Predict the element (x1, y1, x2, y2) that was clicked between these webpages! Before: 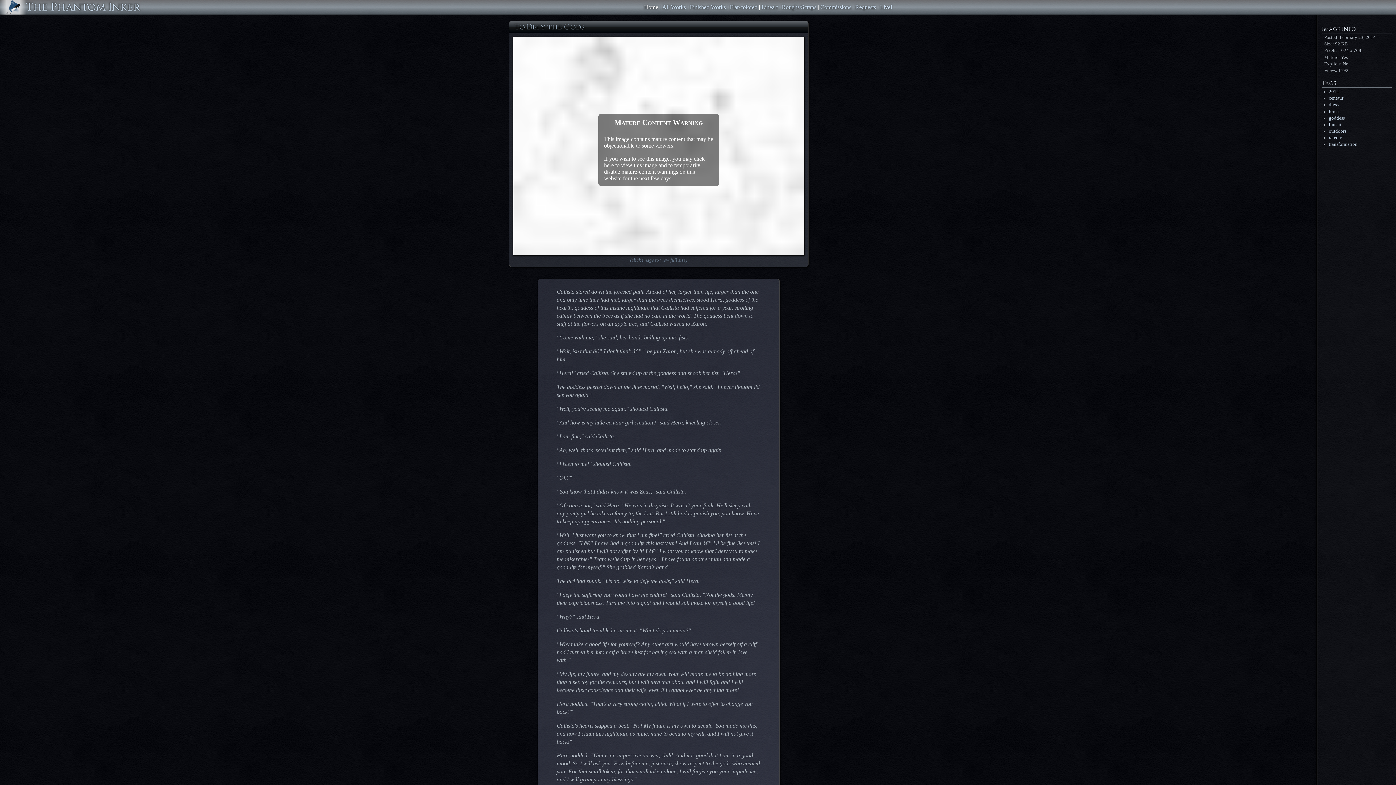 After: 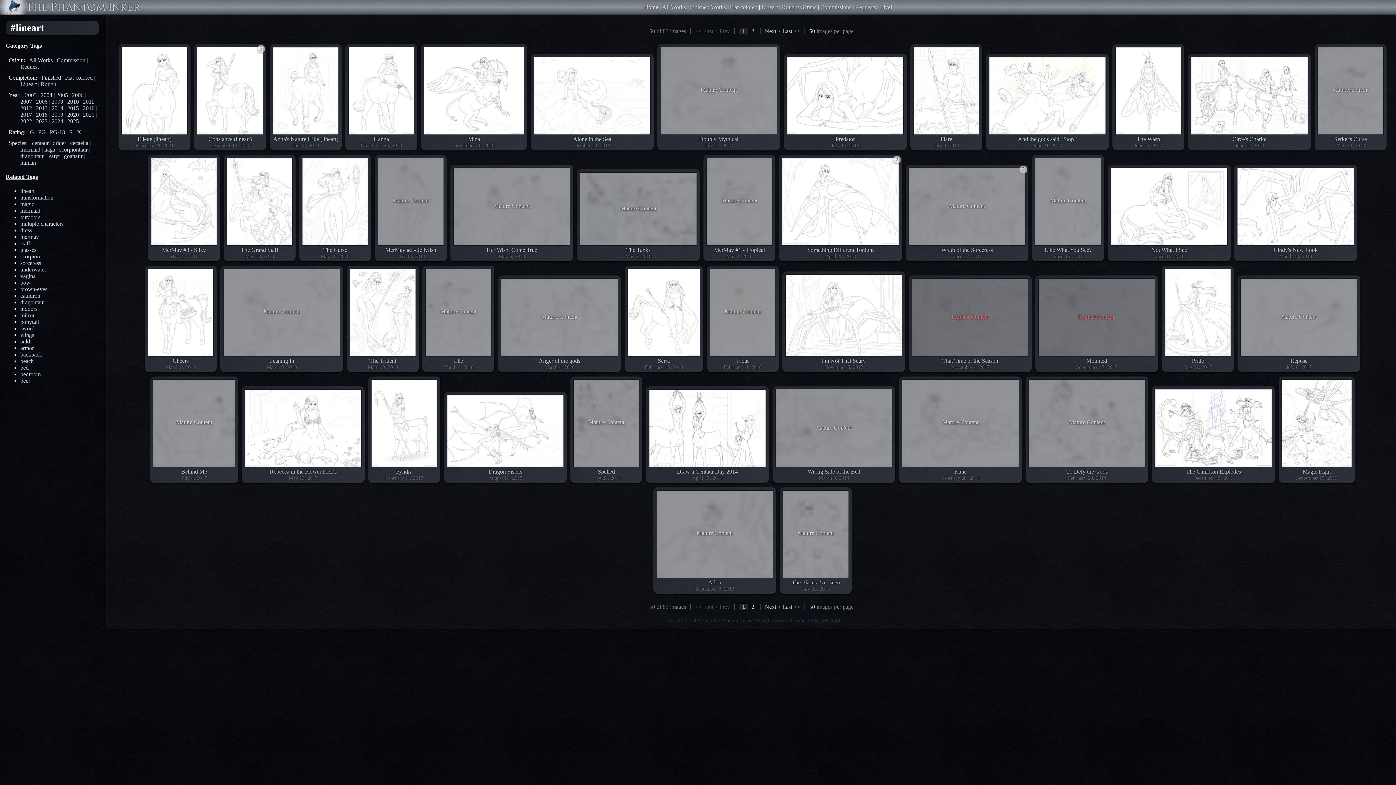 Action: bbox: (761, 4, 778, 10) label: Lineart